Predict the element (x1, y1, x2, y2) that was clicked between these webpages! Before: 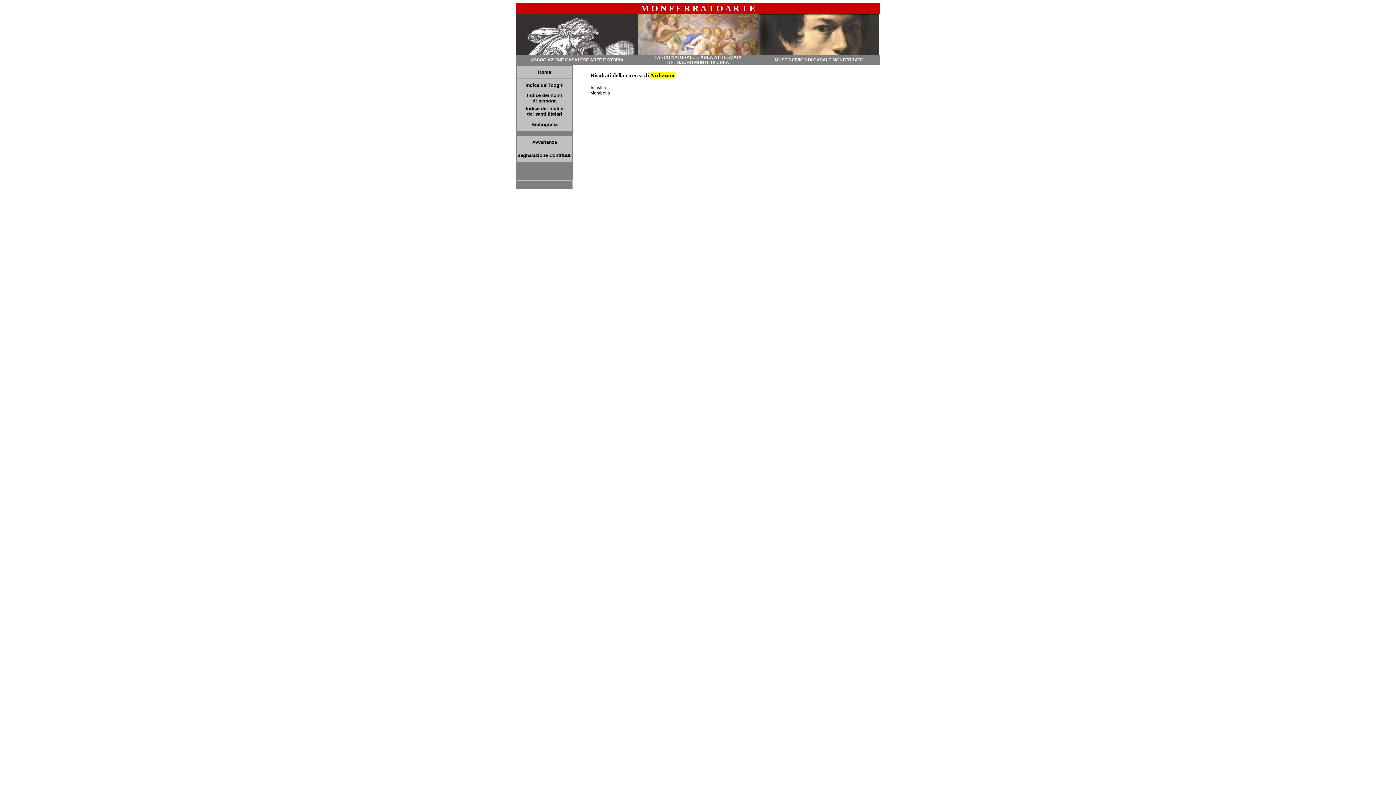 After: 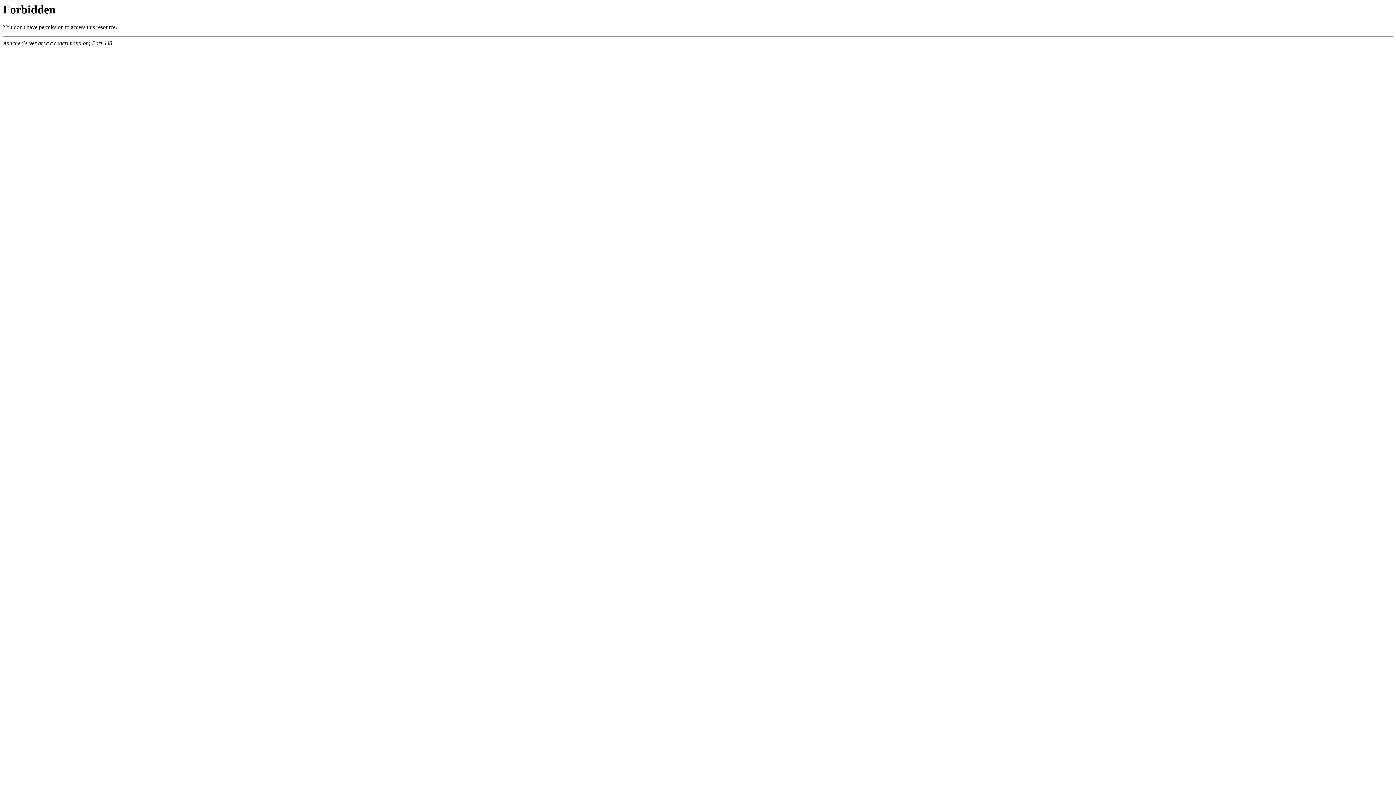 Action: bbox: (654, 54, 742, 65) label: PARCO NATURALE E AREA ATTREZZATA
DEL SACRO MONTE DI CREA